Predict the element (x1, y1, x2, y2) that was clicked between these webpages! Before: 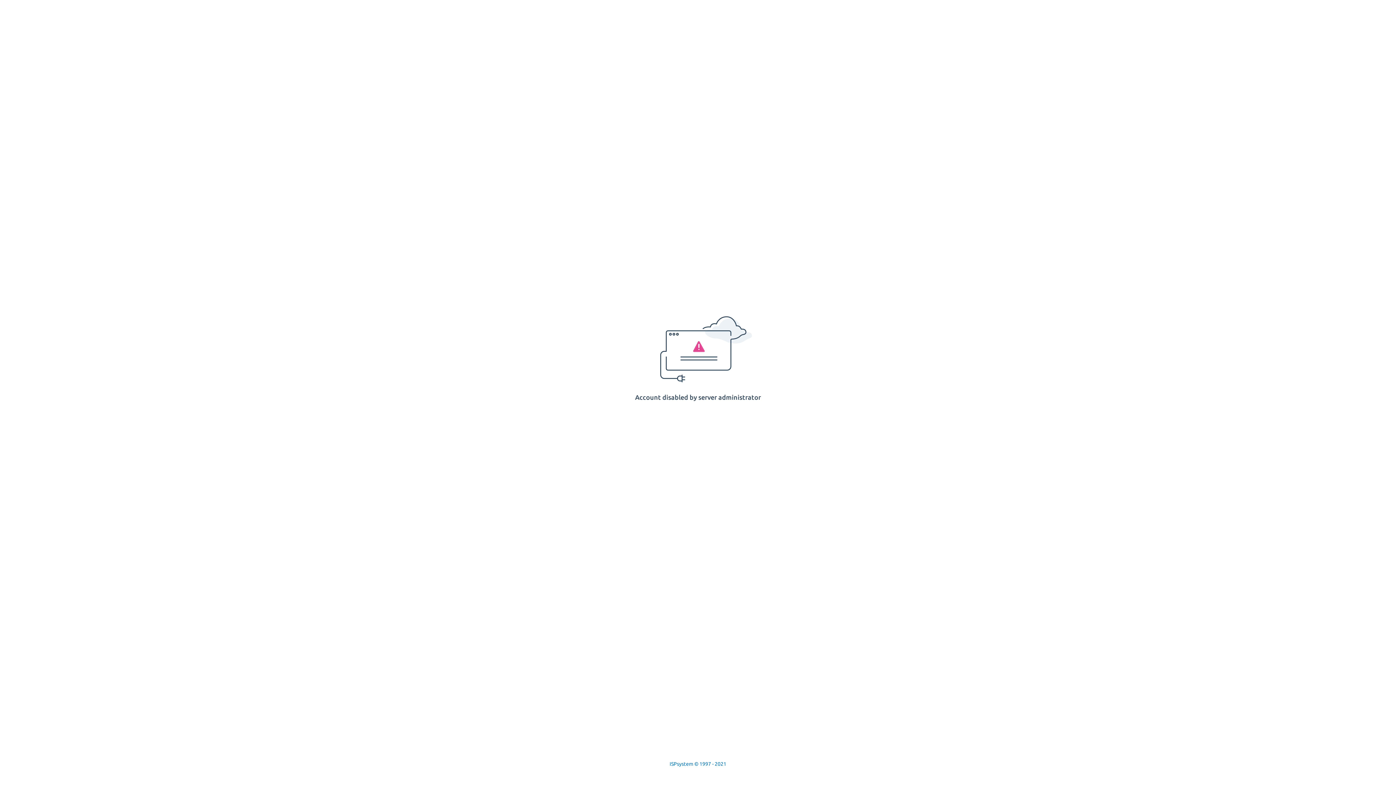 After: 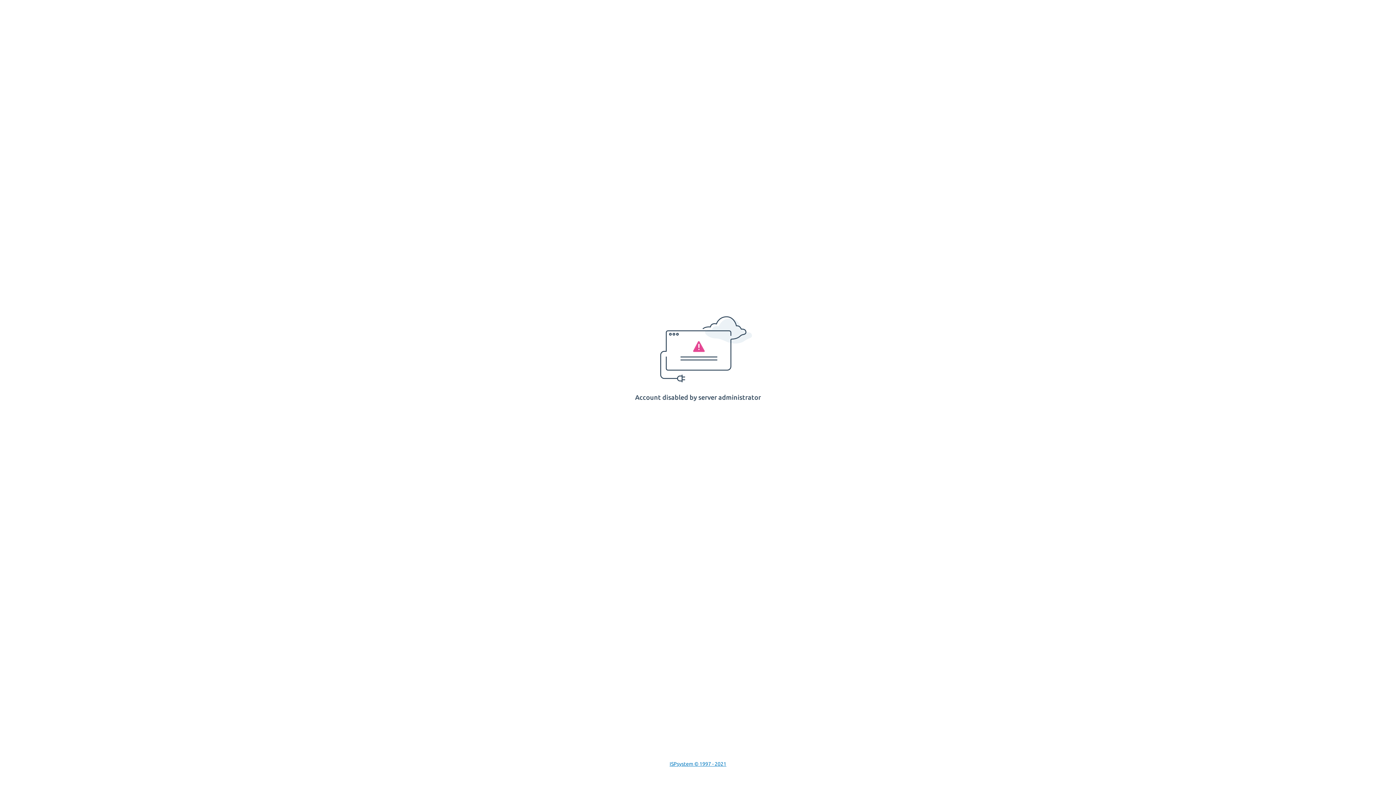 Action: label: ISPsystem © 1997 - 2021 bbox: (669, 761, 726, 767)